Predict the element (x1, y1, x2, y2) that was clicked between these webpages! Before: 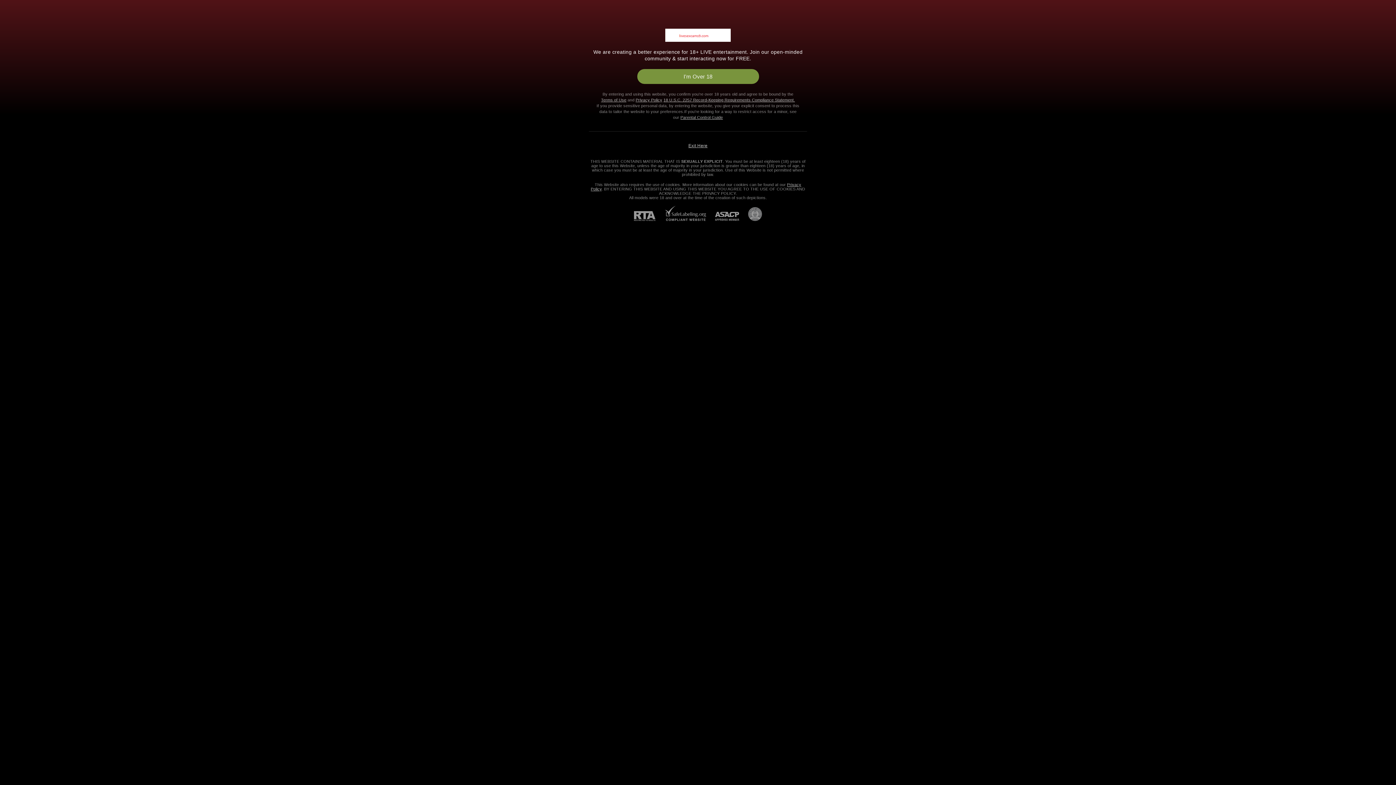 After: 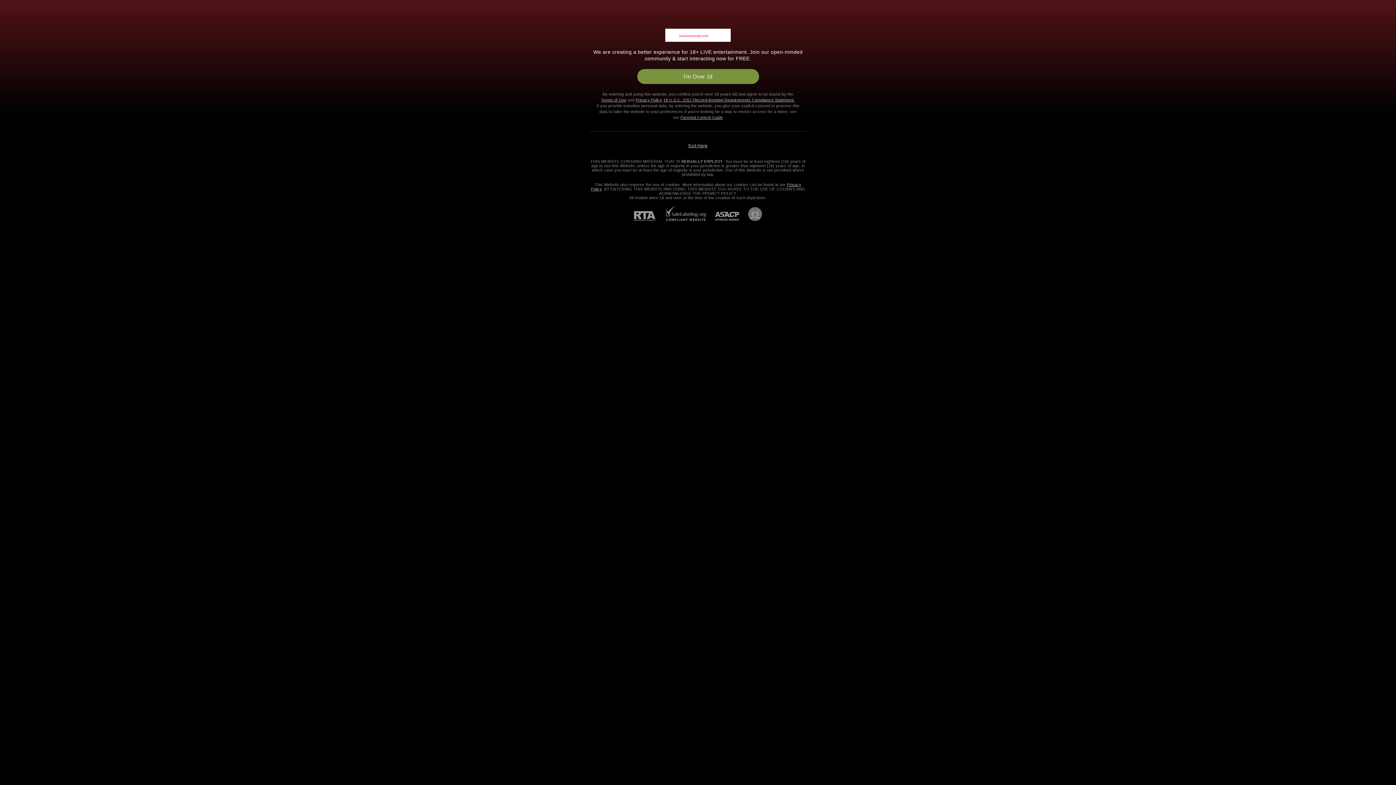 Action: label: RTA bbox: (634, 211, 664, 221)